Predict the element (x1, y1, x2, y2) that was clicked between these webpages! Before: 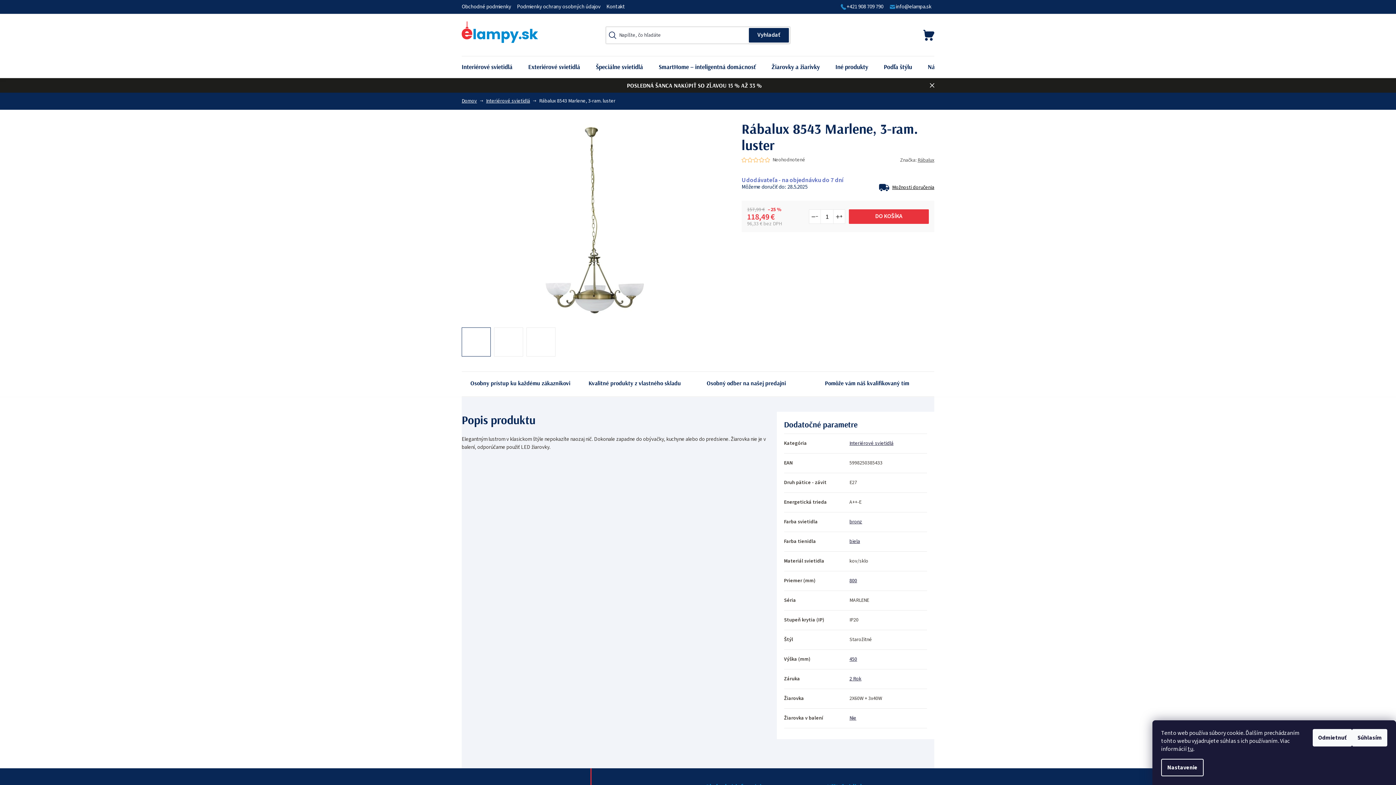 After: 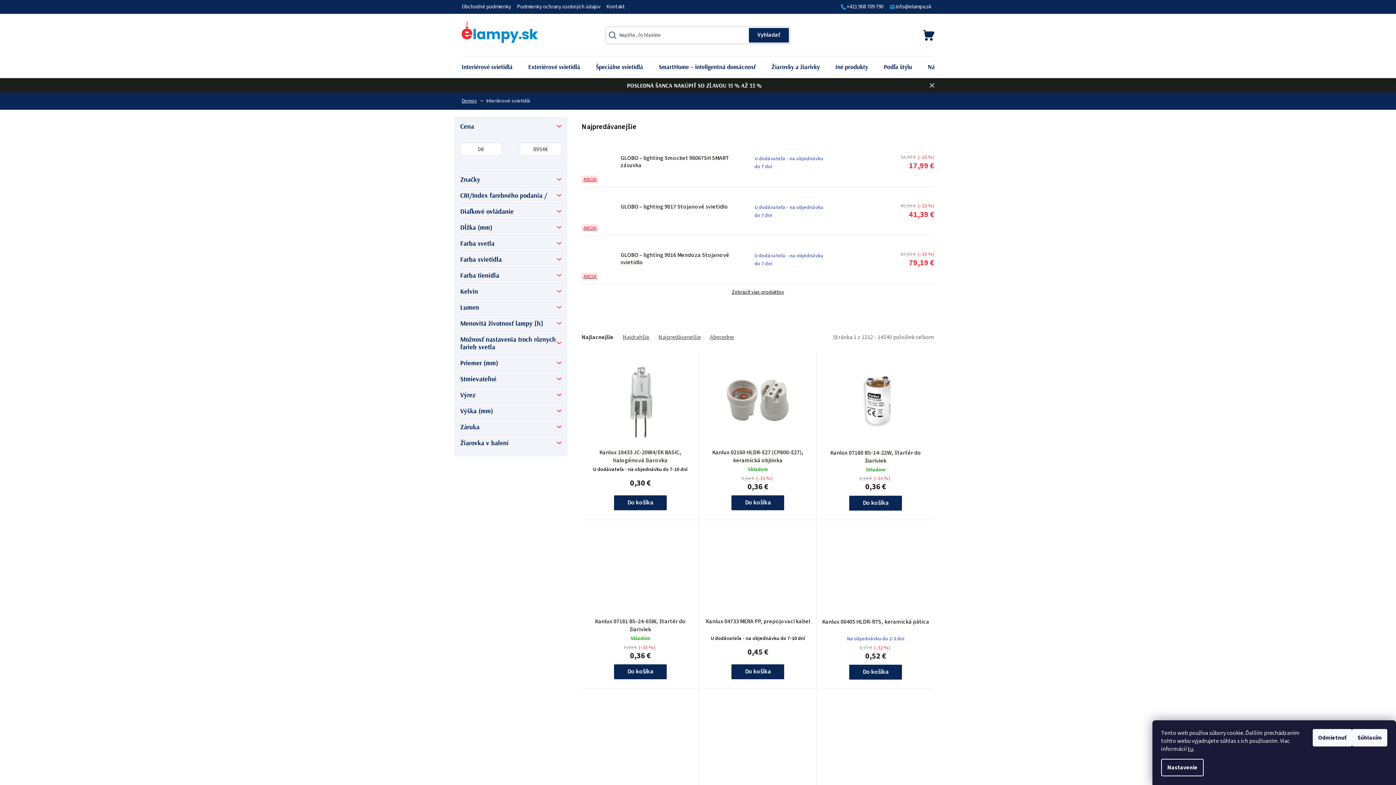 Action: bbox: (486, 97, 530, 104) label: Interiérové svietidlá